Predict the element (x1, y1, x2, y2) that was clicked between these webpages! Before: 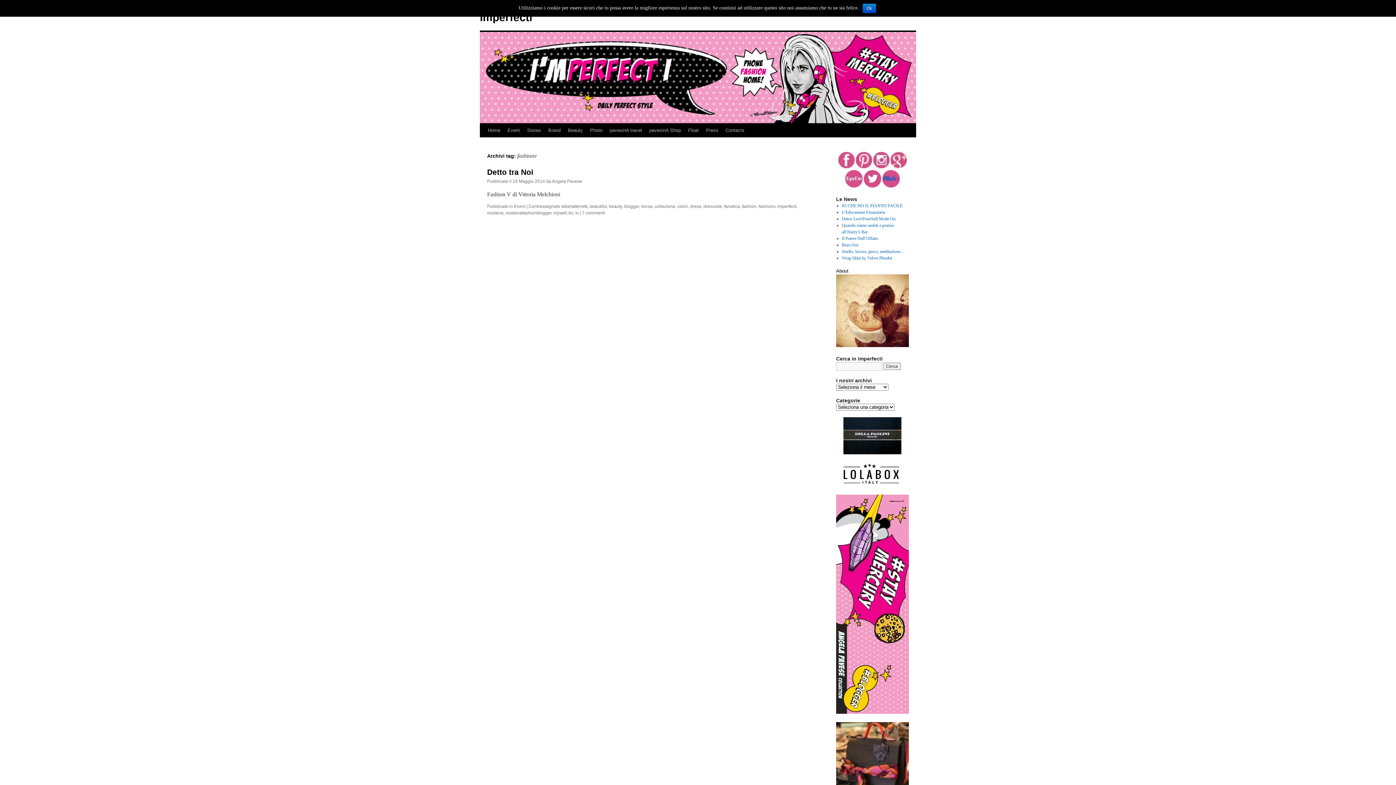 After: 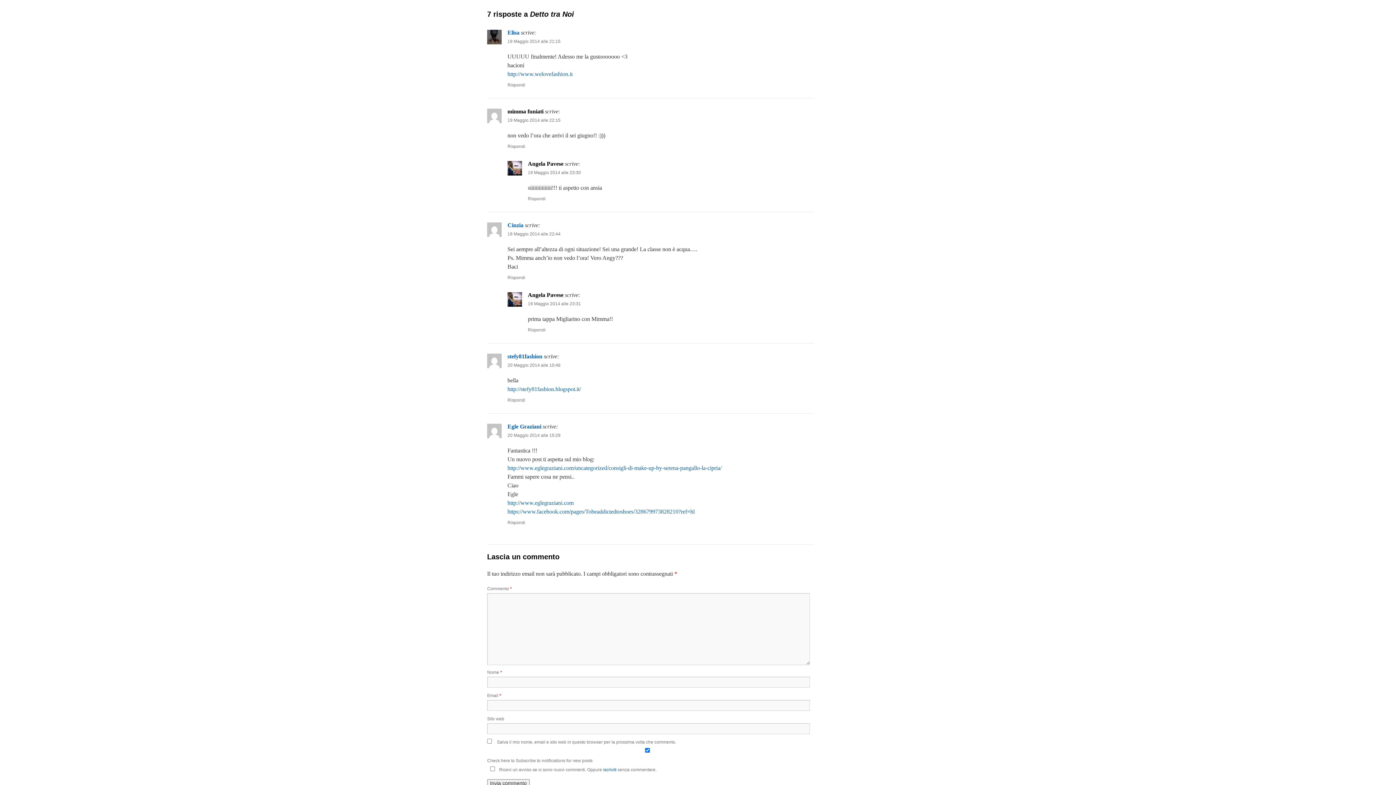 Action: label: 7 commenti bbox: (582, 210, 605, 215)